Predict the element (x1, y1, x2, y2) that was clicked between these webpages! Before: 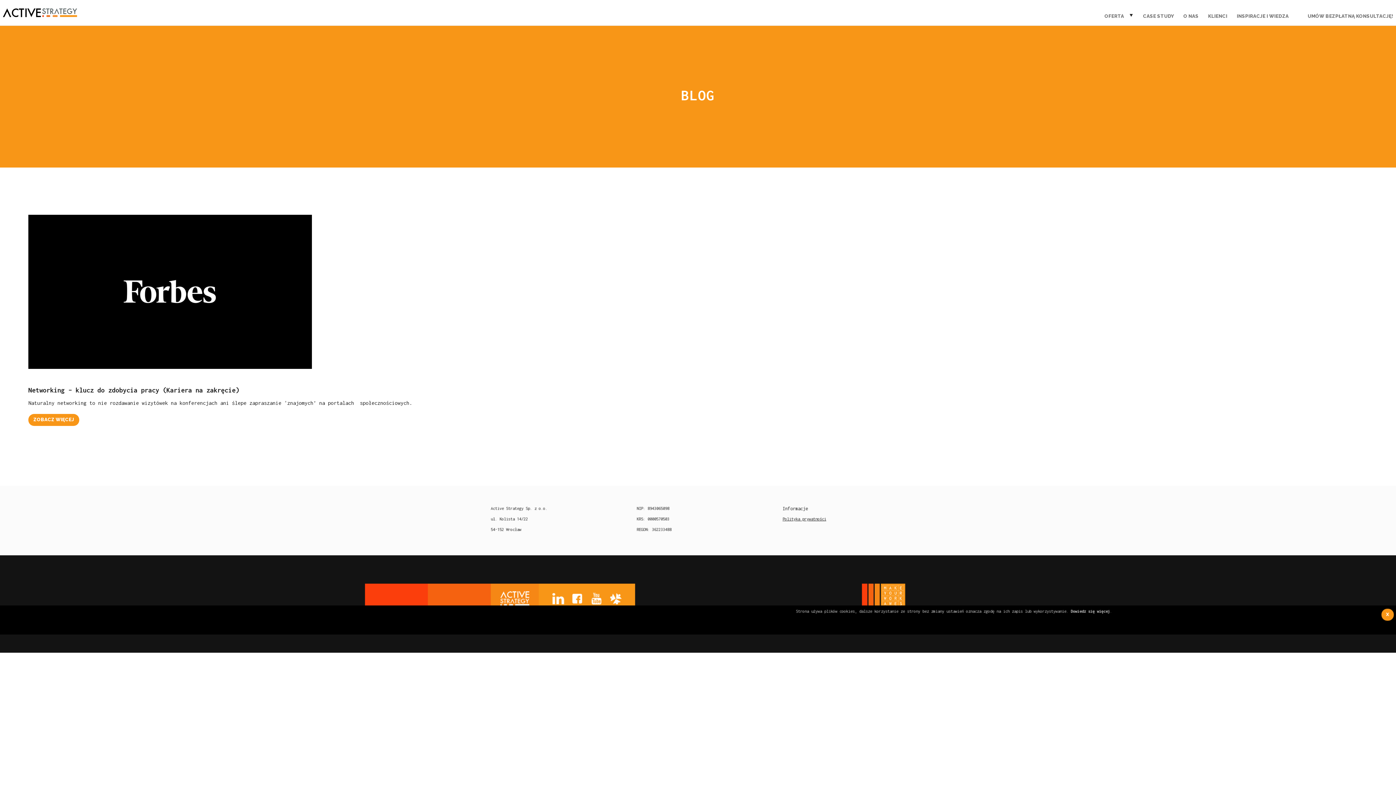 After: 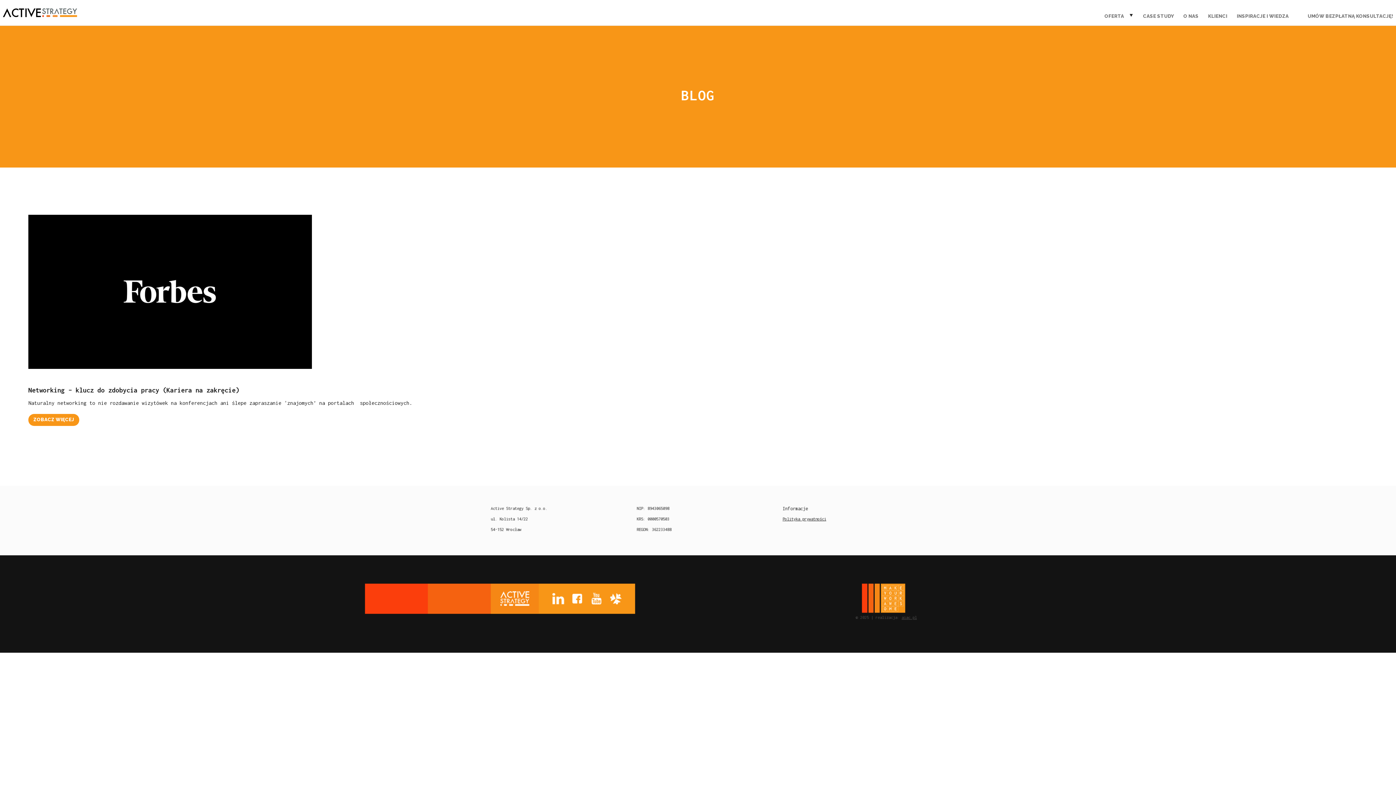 Action: bbox: (1381, 608, 1394, 620) label: X